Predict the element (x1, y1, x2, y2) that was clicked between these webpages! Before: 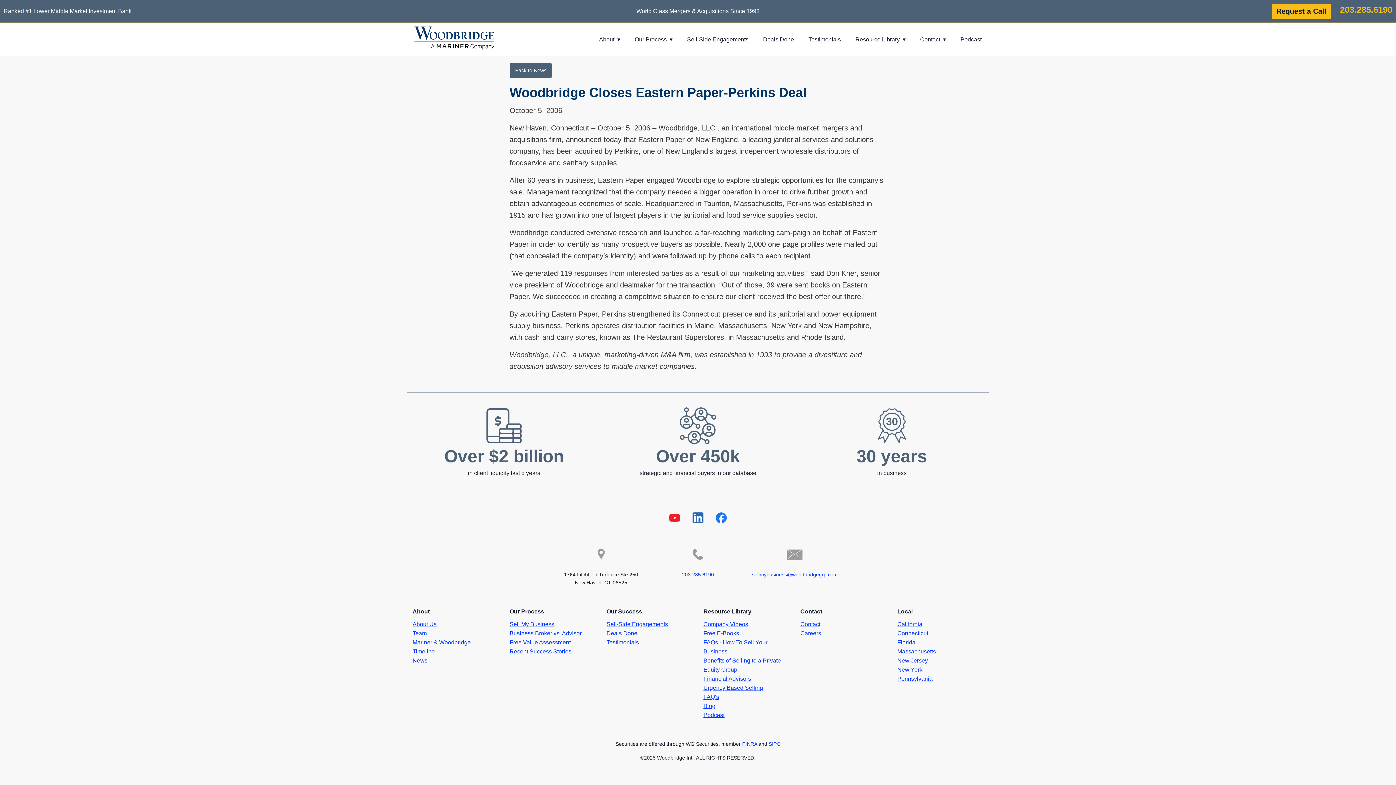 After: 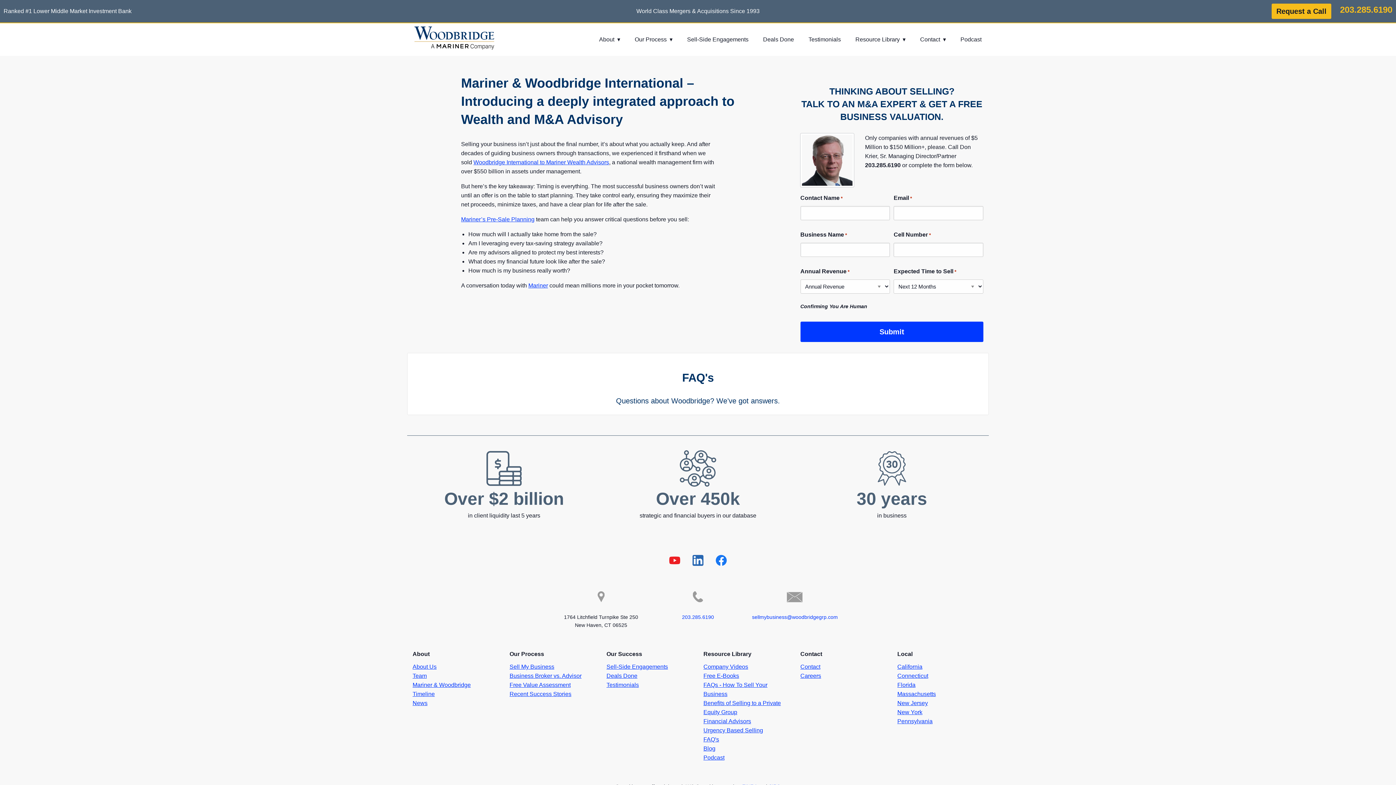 Action: bbox: (412, 639, 470, 645) label: Mariner & Woodbridge